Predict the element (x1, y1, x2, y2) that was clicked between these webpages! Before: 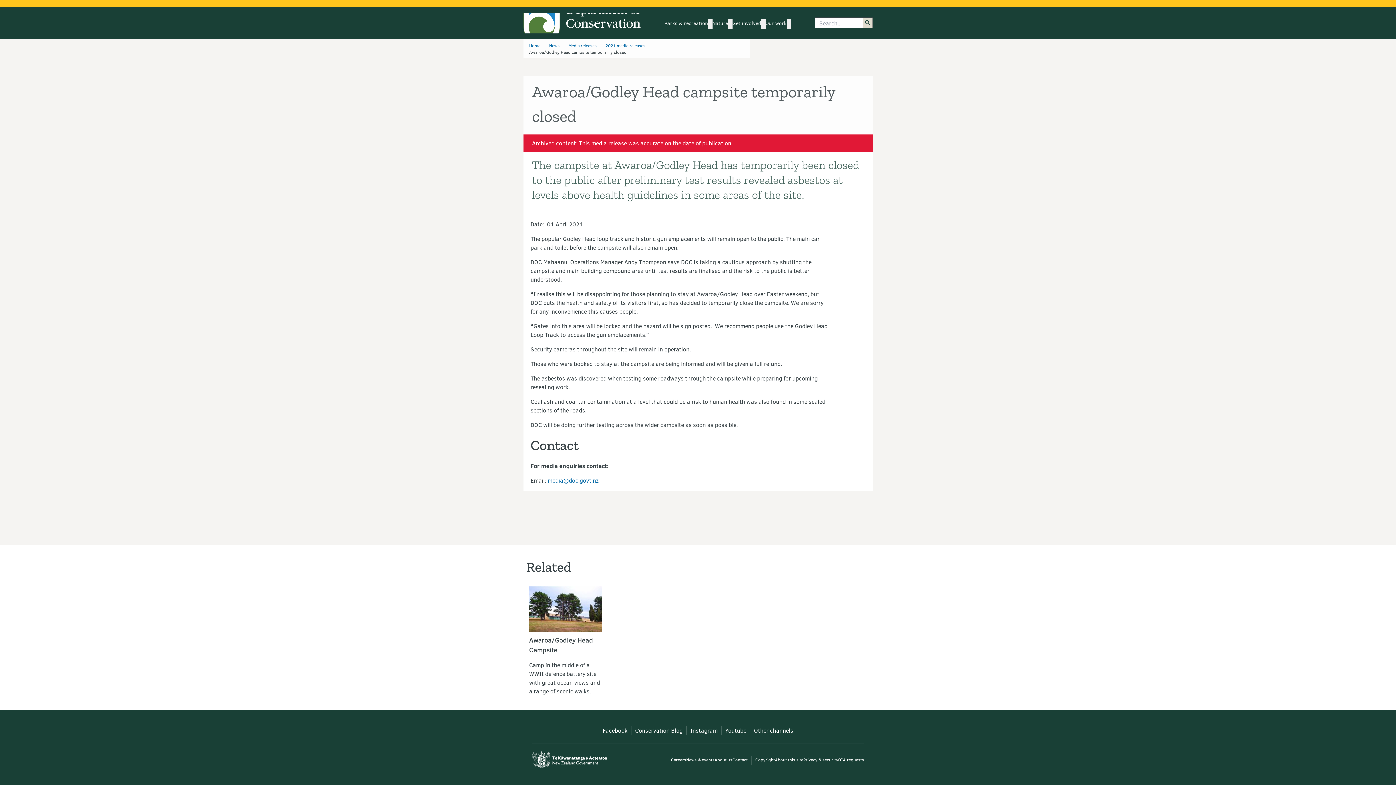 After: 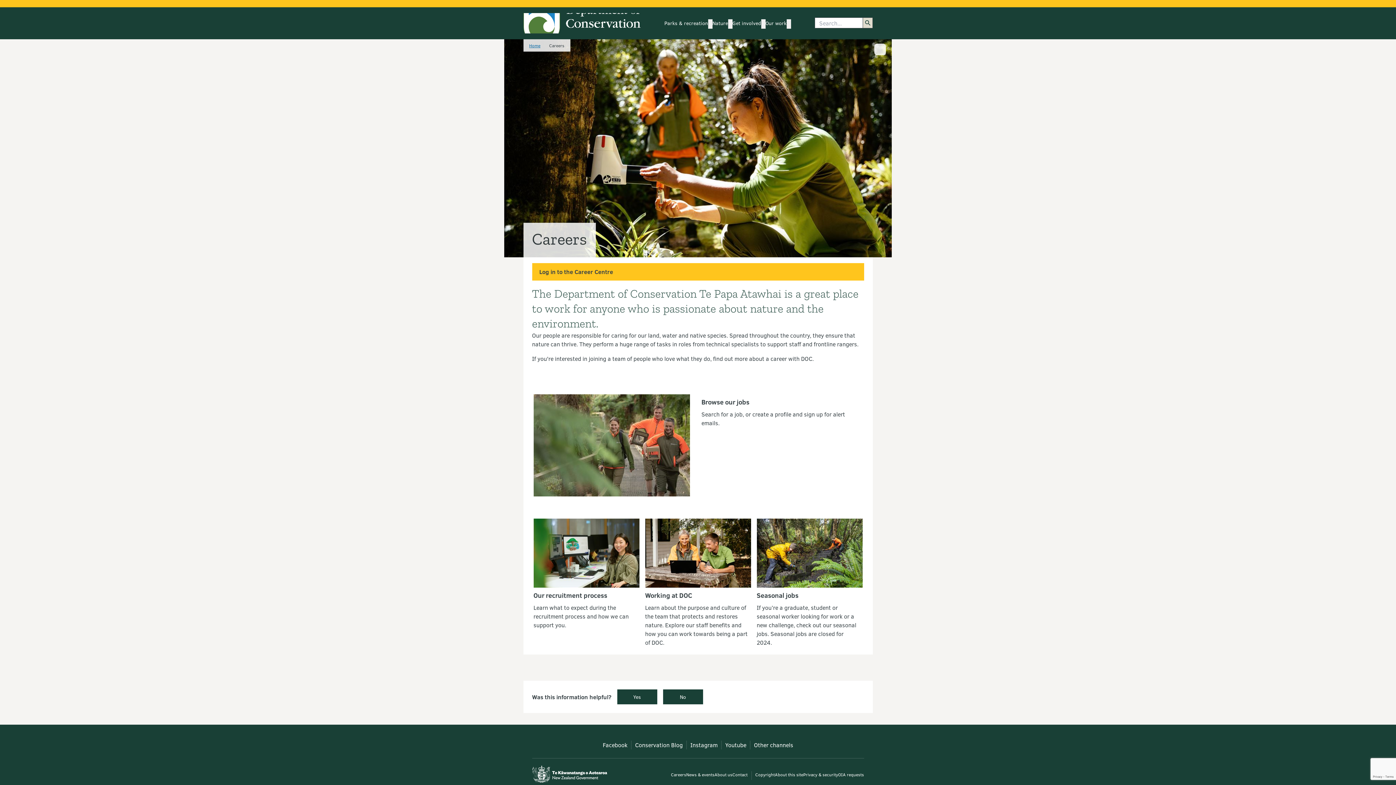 Action: label: Careers bbox: (671, 756, 686, 763)